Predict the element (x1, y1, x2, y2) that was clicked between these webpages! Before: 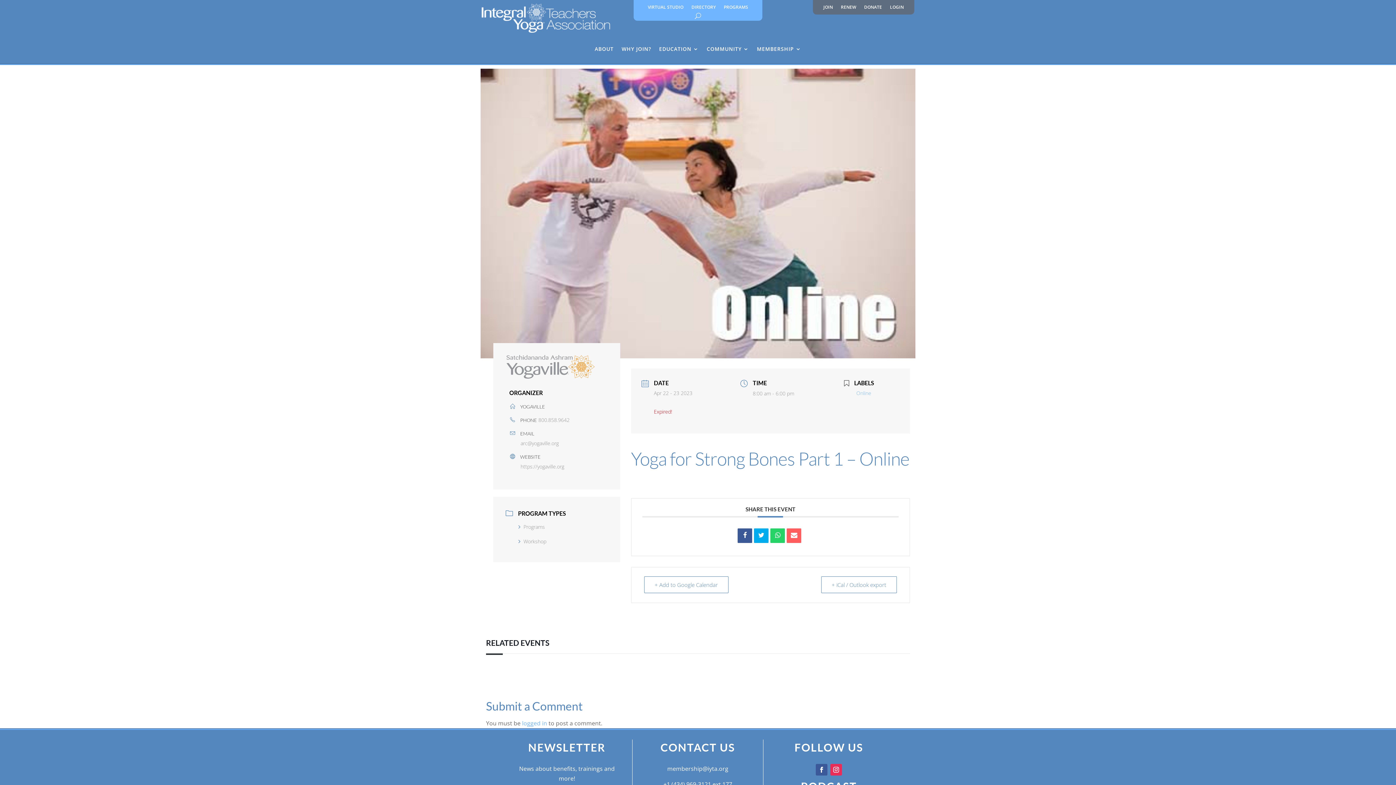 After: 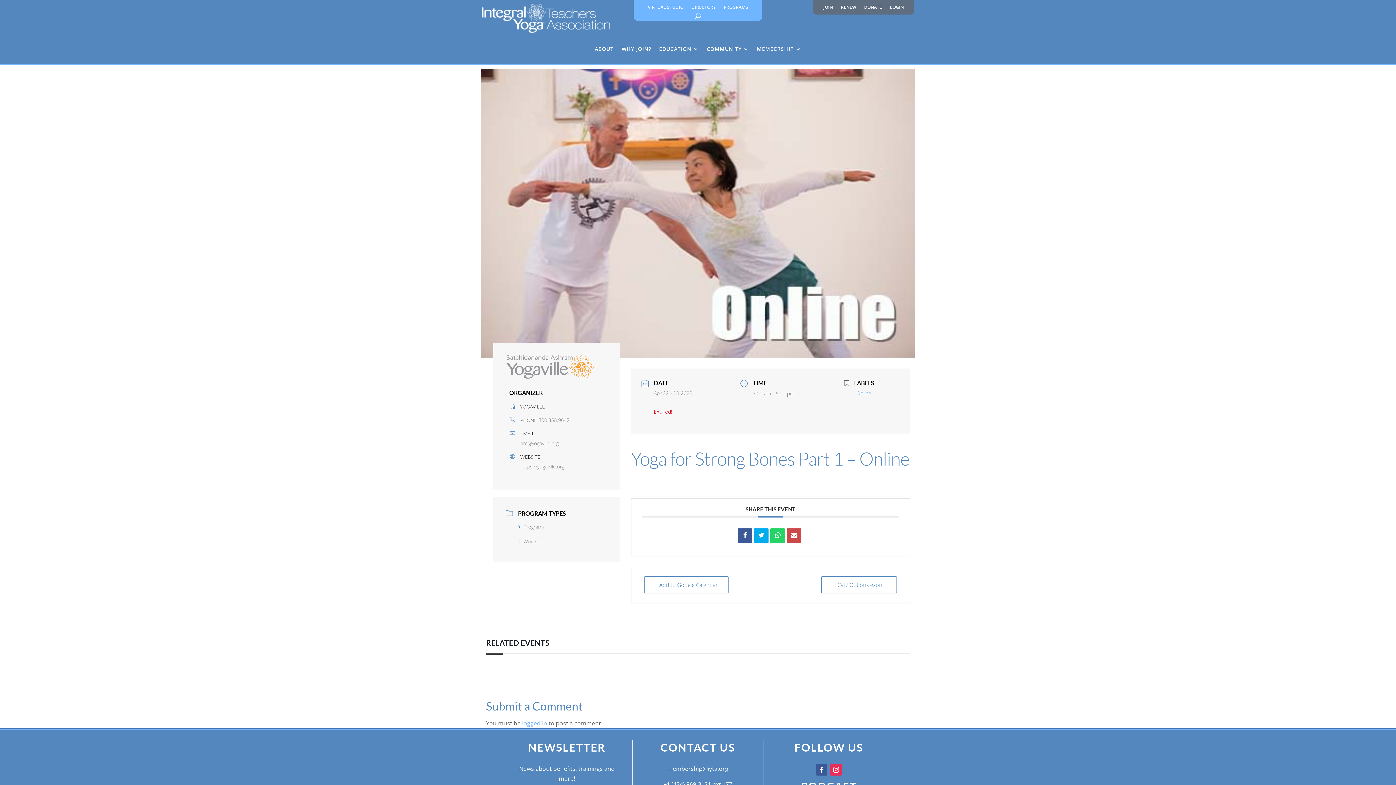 Action: bbox: (787, 528, 801, 543)